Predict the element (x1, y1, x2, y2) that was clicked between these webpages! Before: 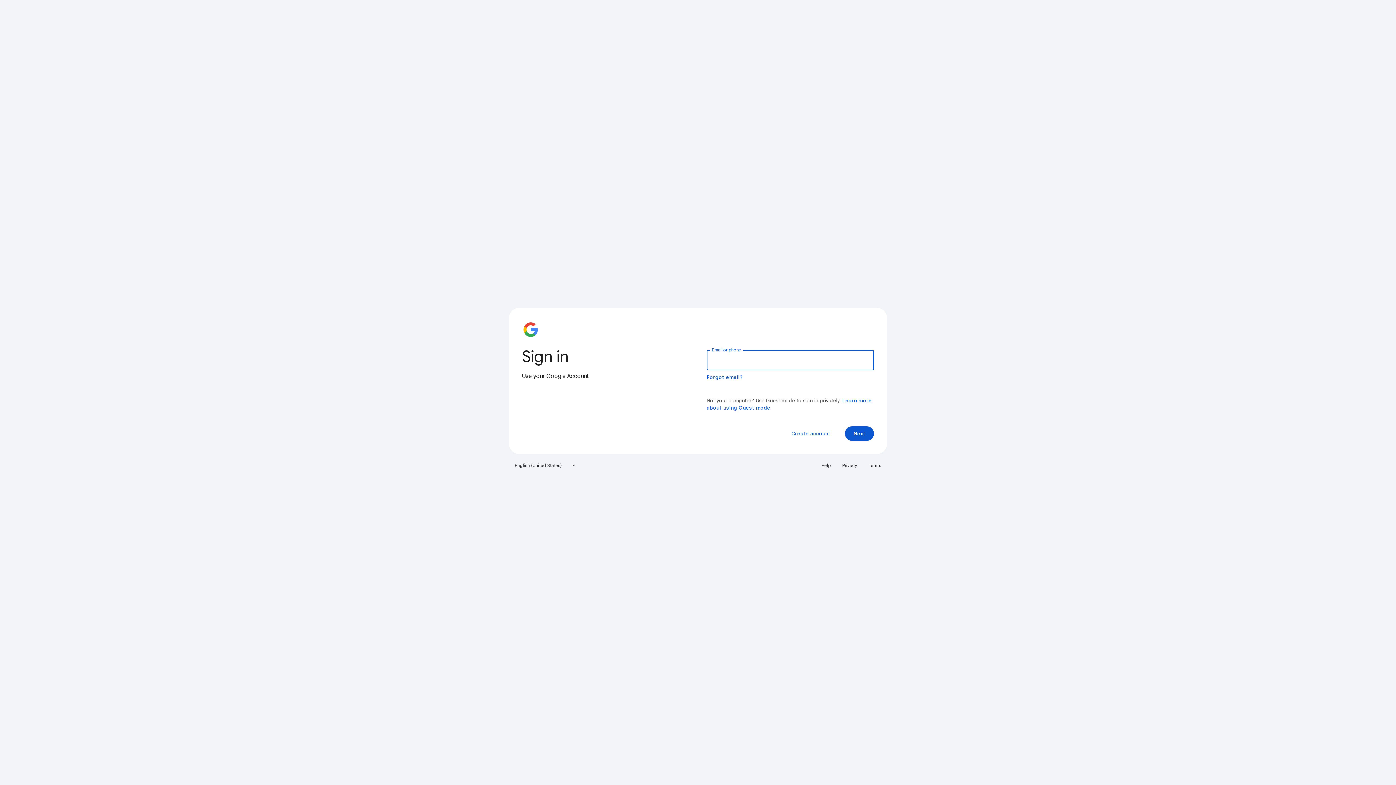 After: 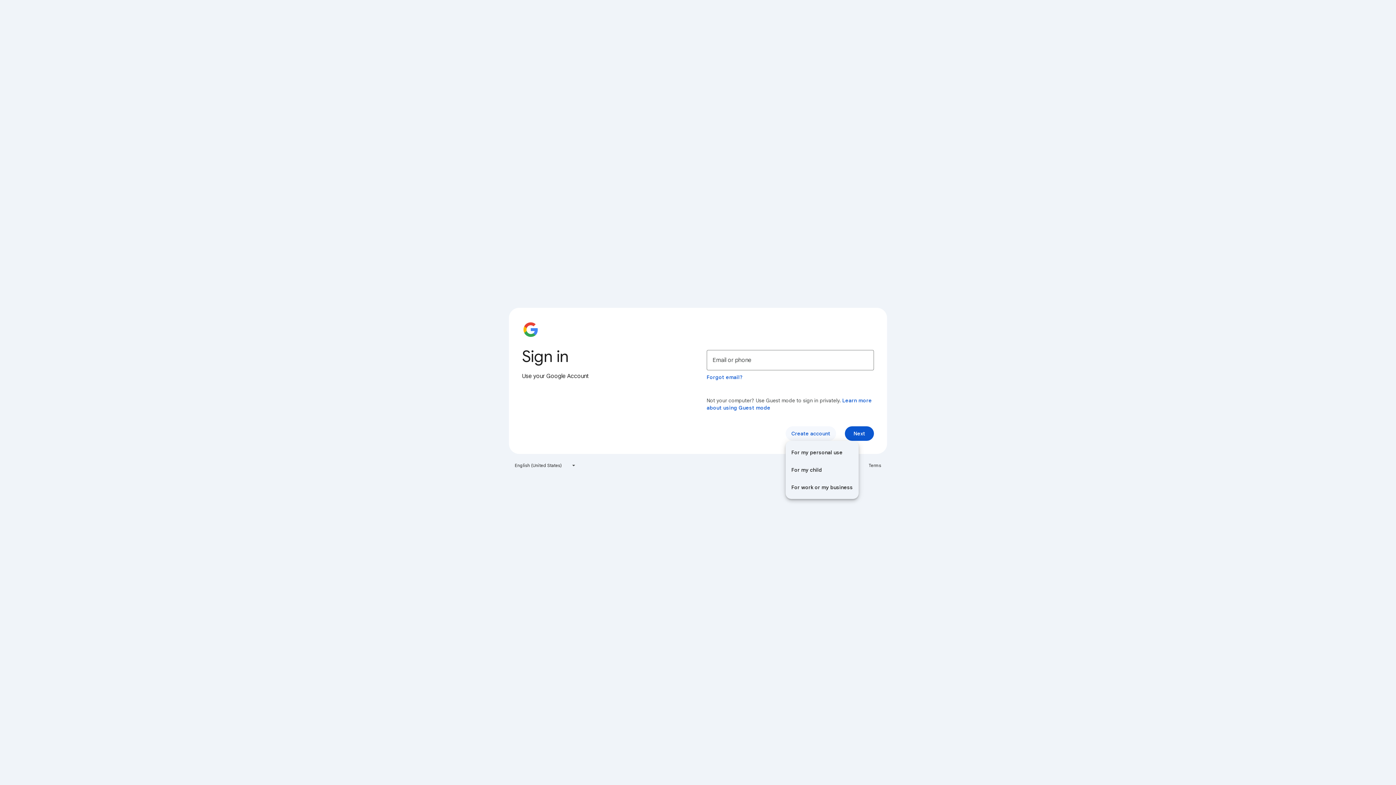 Action: label: Create account bbox: (785, 426, 836, 441)